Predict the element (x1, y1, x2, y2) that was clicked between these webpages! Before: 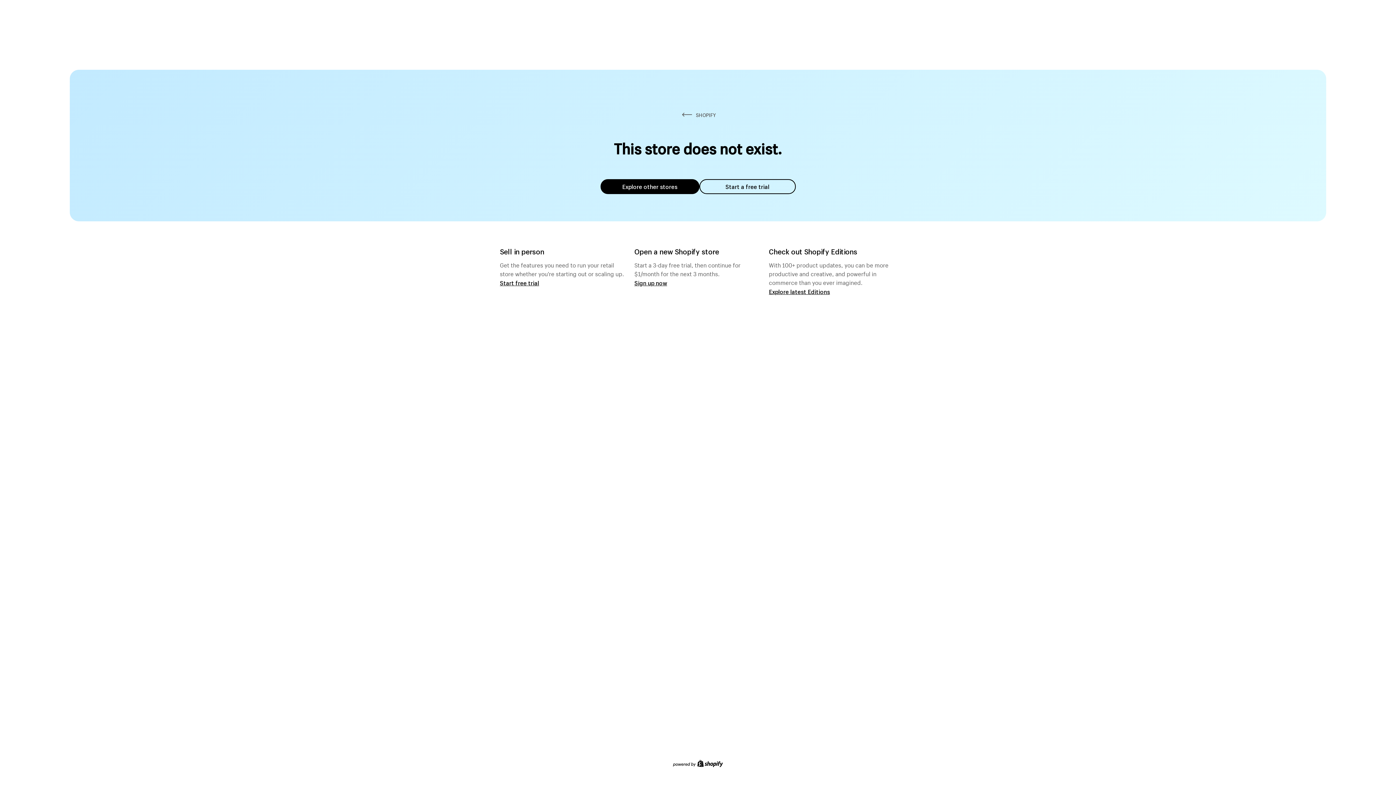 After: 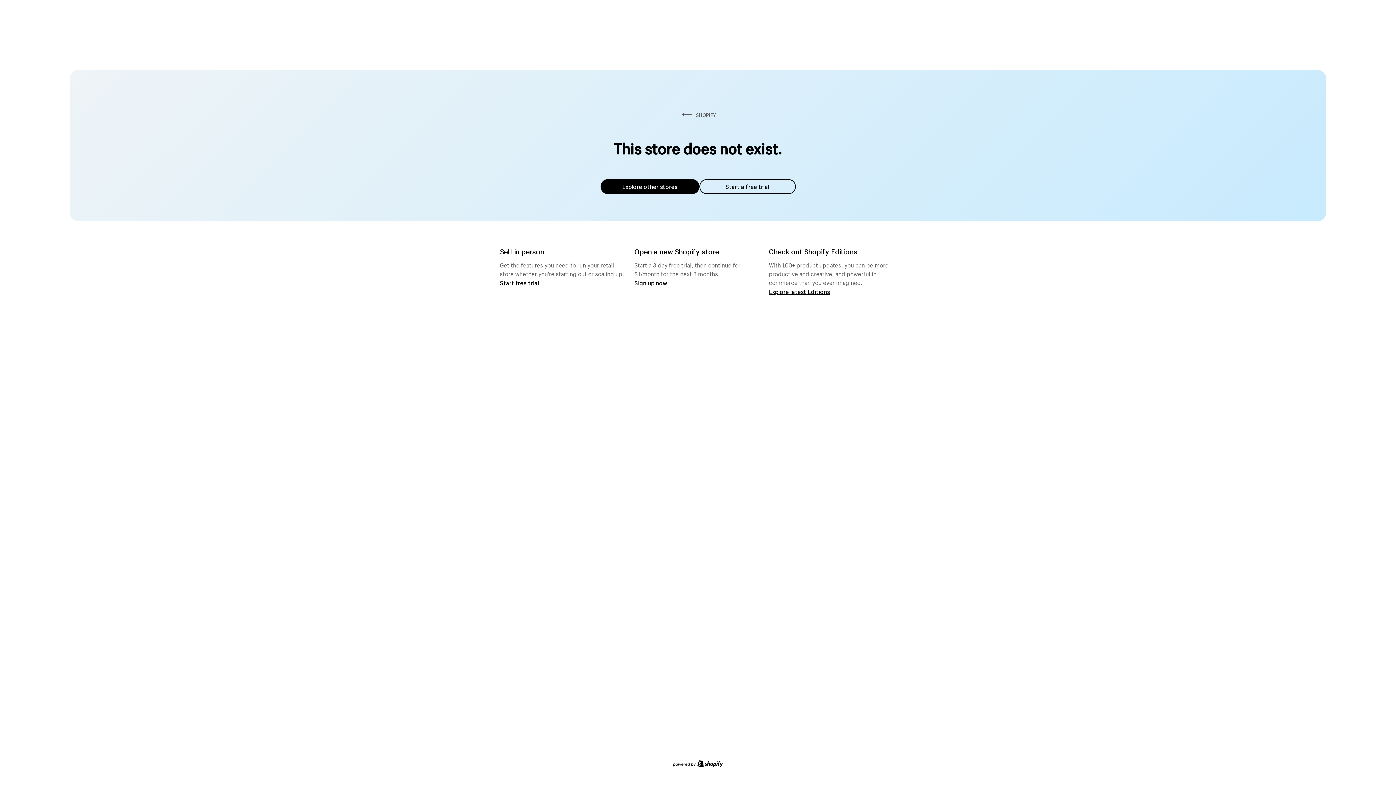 Action: label: Explore other stores bbox: (600, 179, 699, 194)